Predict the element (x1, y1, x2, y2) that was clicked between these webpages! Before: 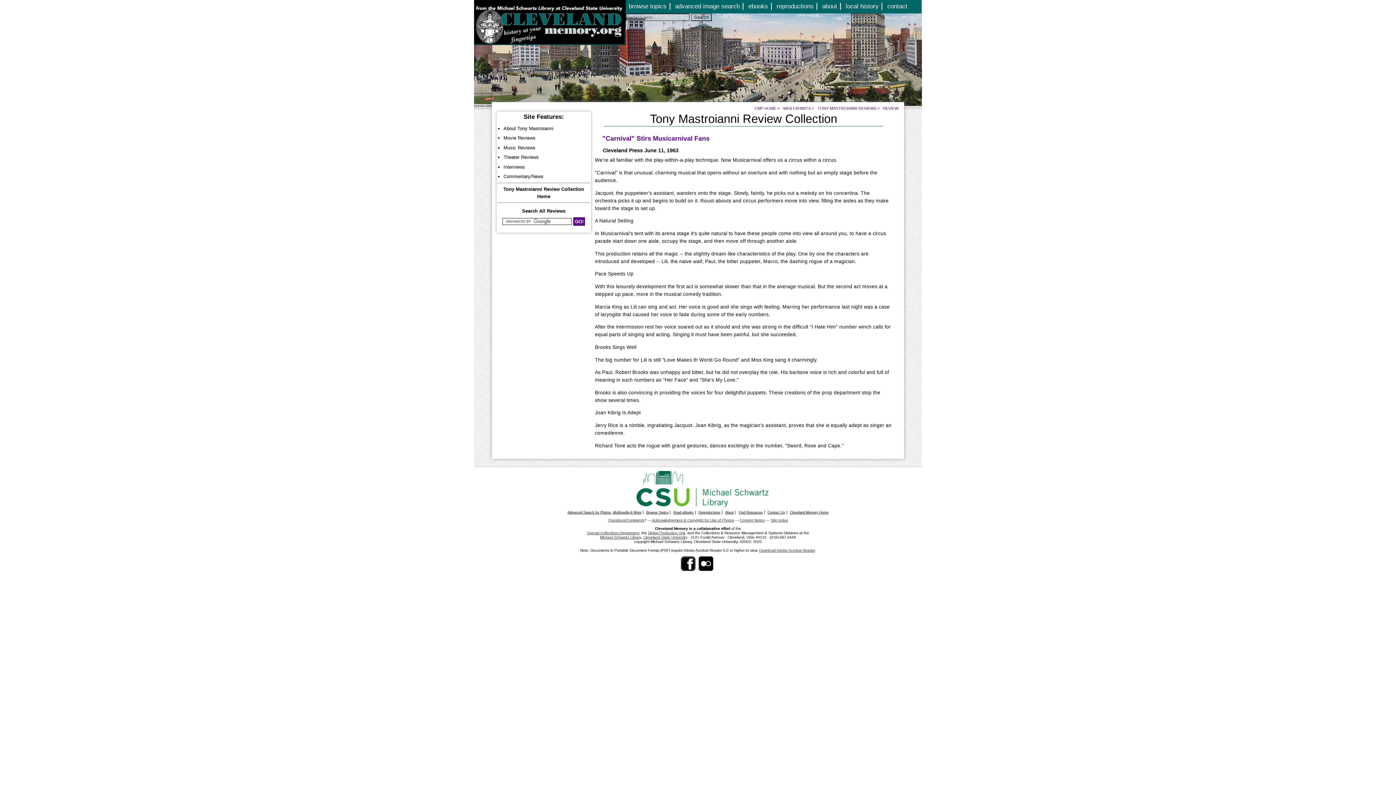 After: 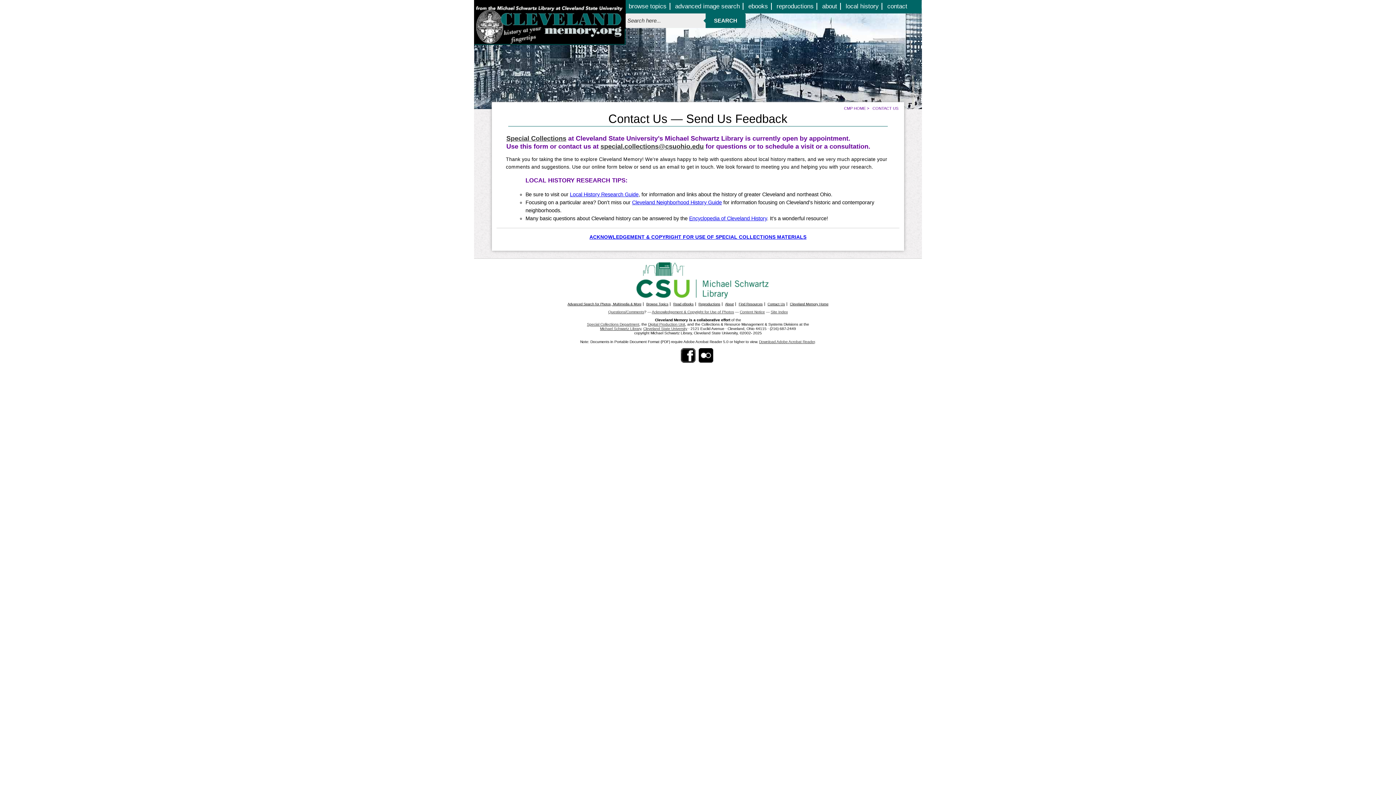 Action: bbox: (887, 3, 907, 9) label: contact